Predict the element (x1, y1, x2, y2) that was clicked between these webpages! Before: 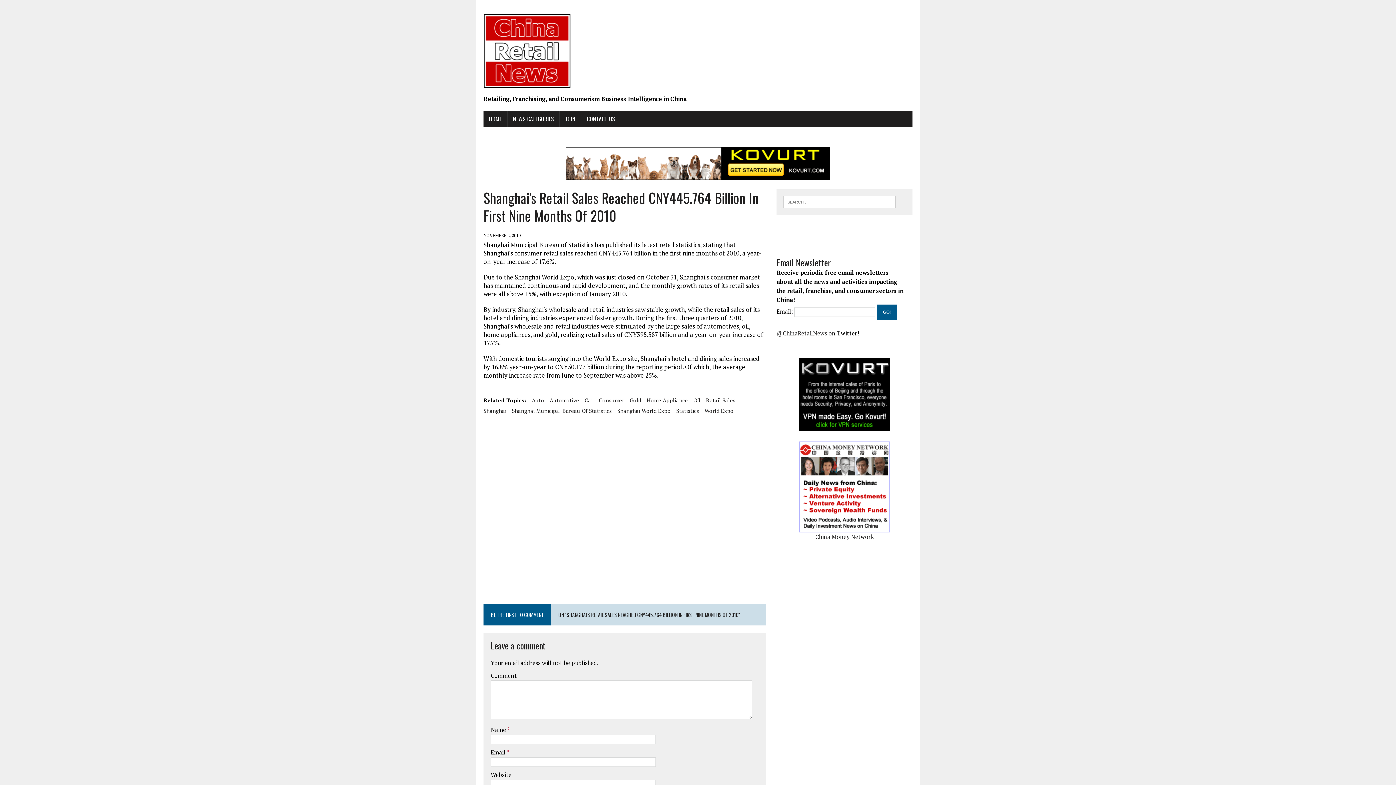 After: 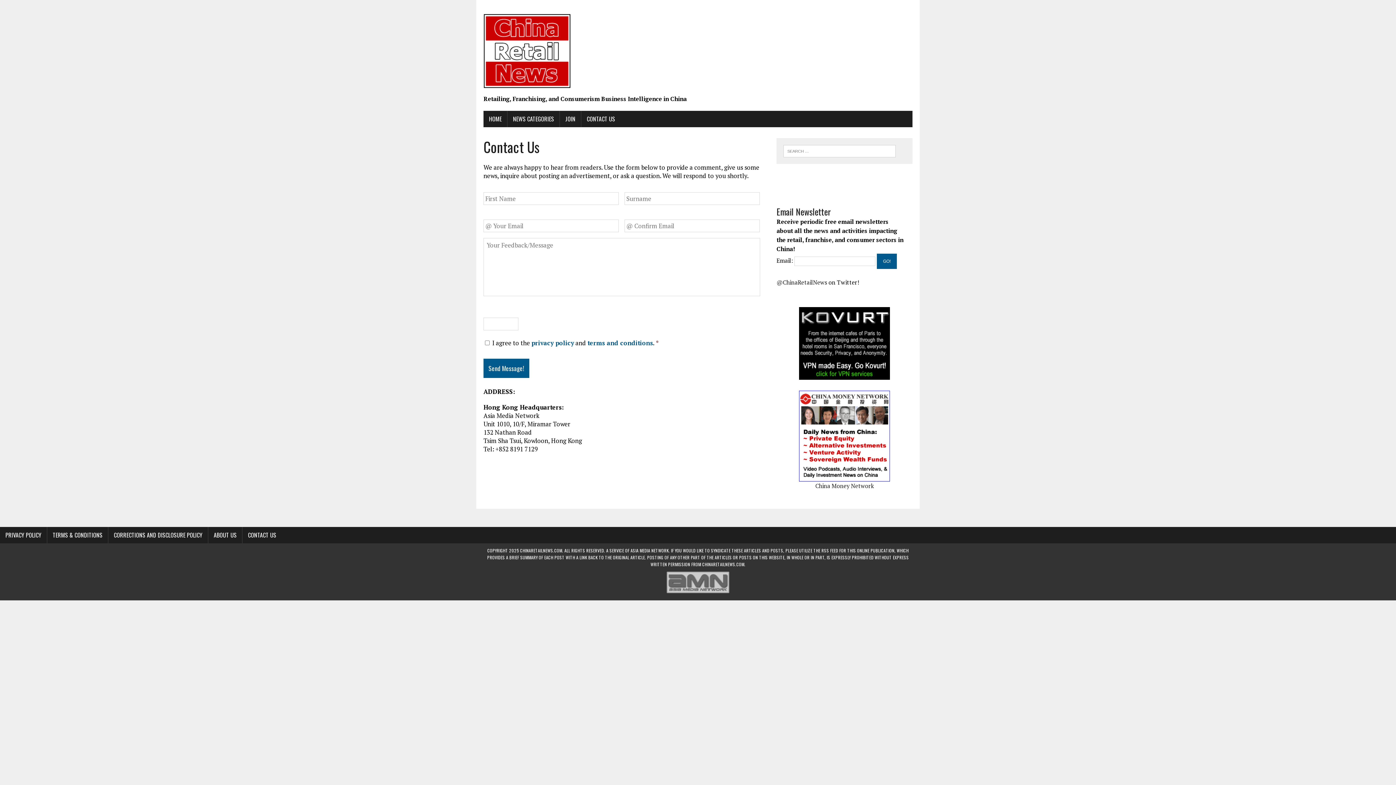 Action: label: CONTACT US bbox: (581, 110, 620, 127)